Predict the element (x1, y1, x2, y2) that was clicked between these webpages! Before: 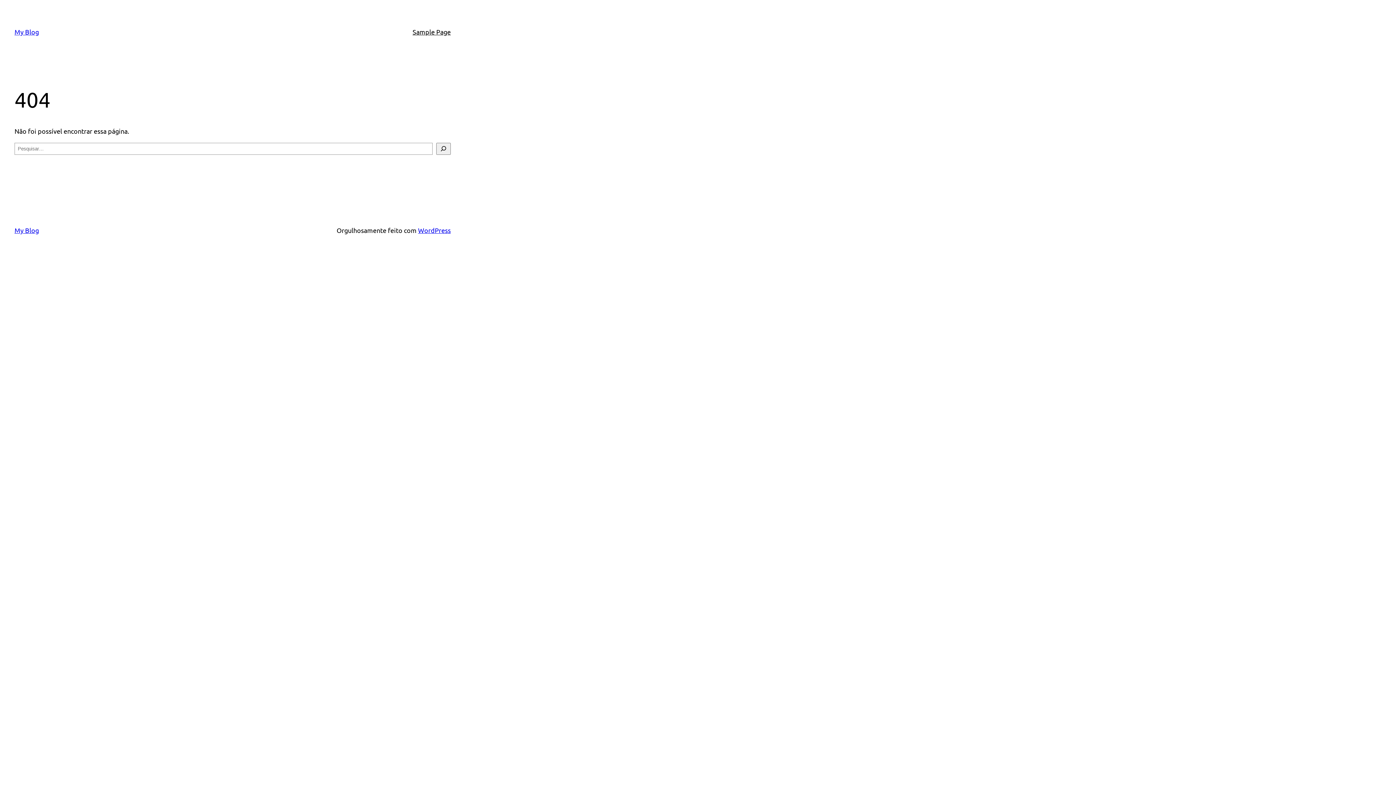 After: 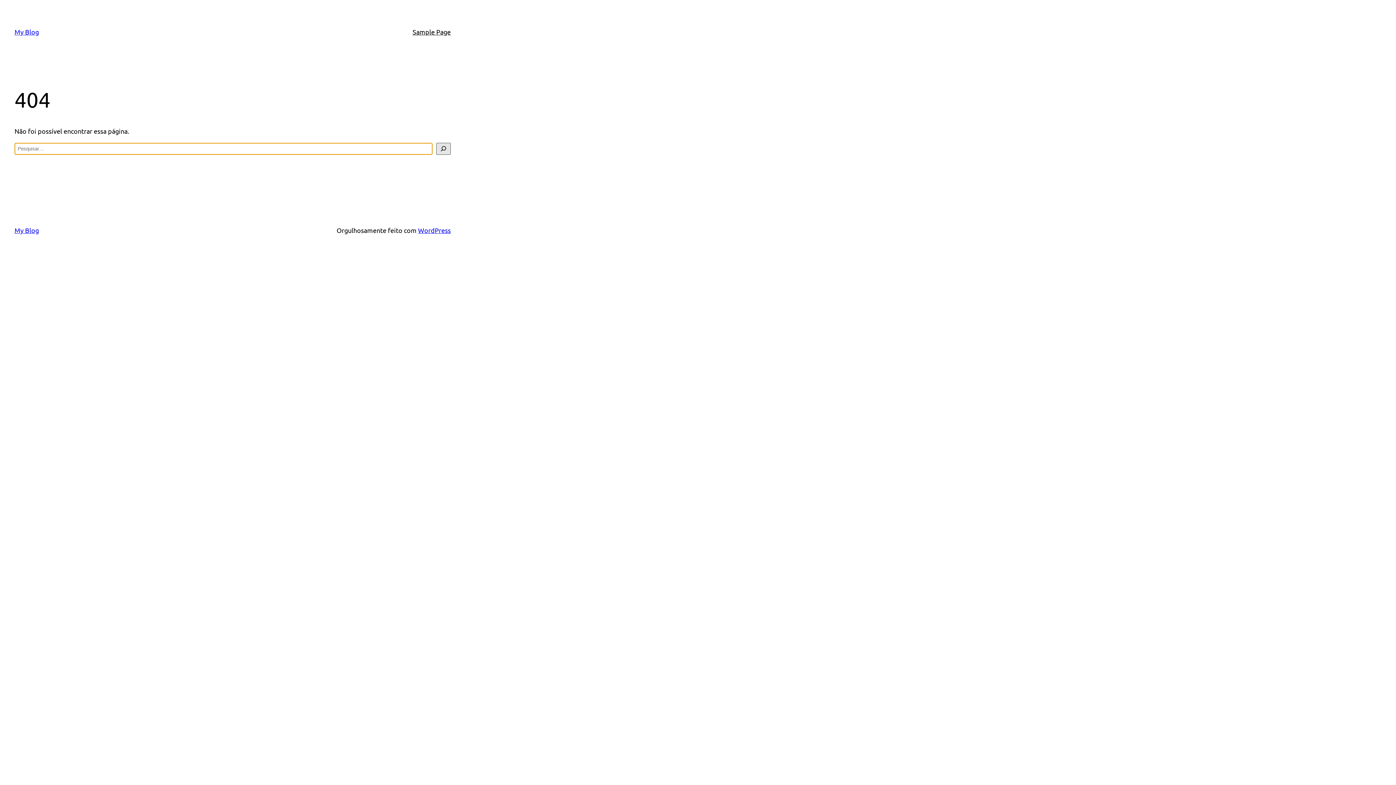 Action: bbox: (436, 142, 450, 154) label: Pesquisar